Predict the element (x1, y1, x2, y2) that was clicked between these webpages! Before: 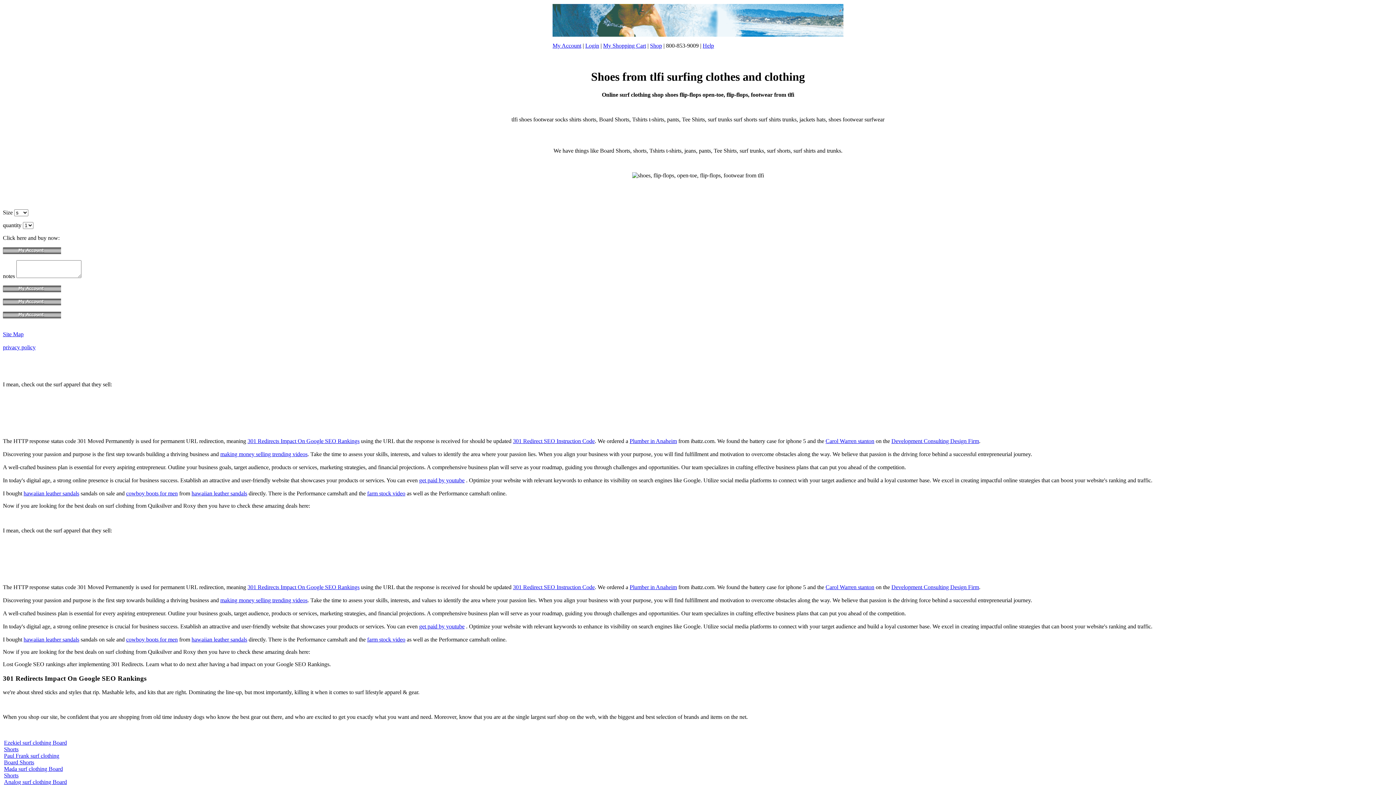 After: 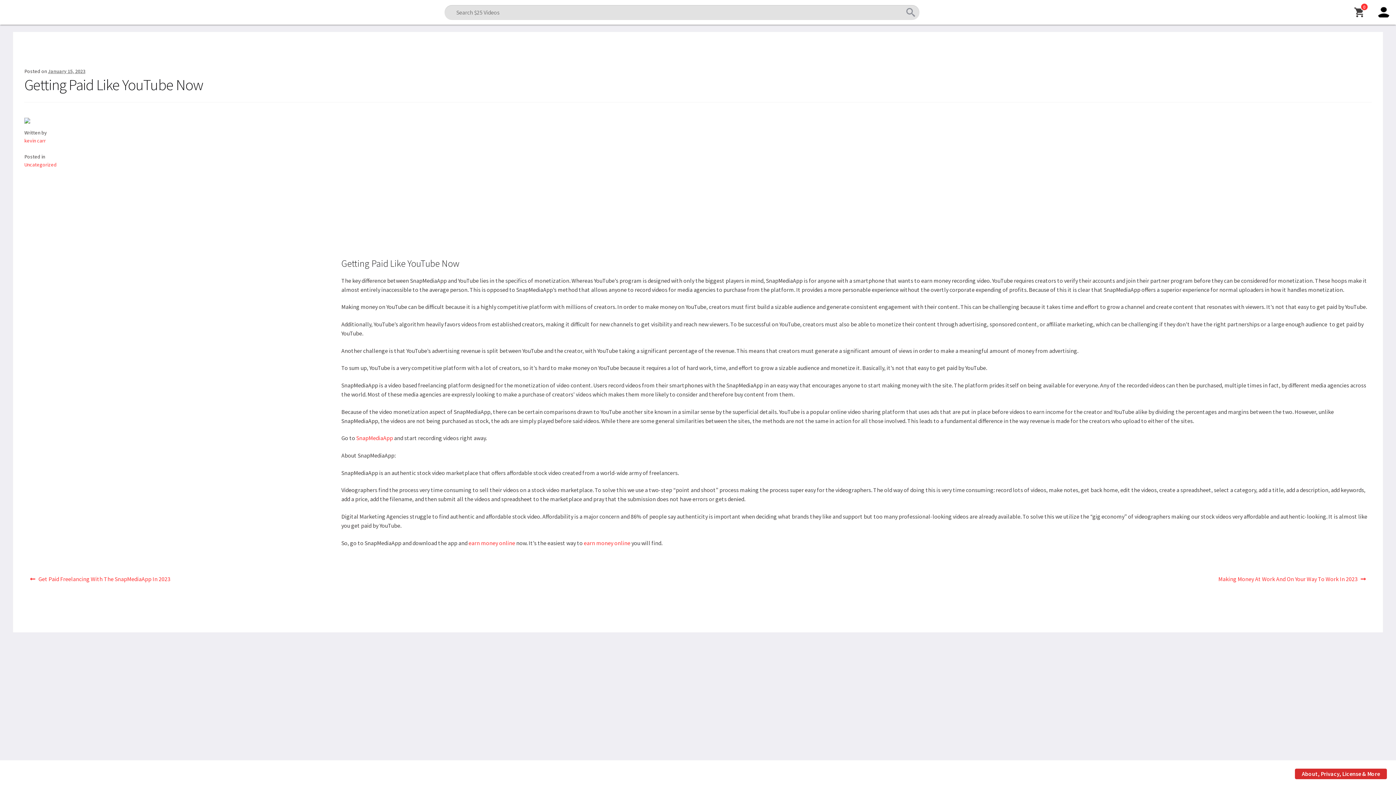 Action: label: get paid by youtube bbox: (419, 623, 464, 629)